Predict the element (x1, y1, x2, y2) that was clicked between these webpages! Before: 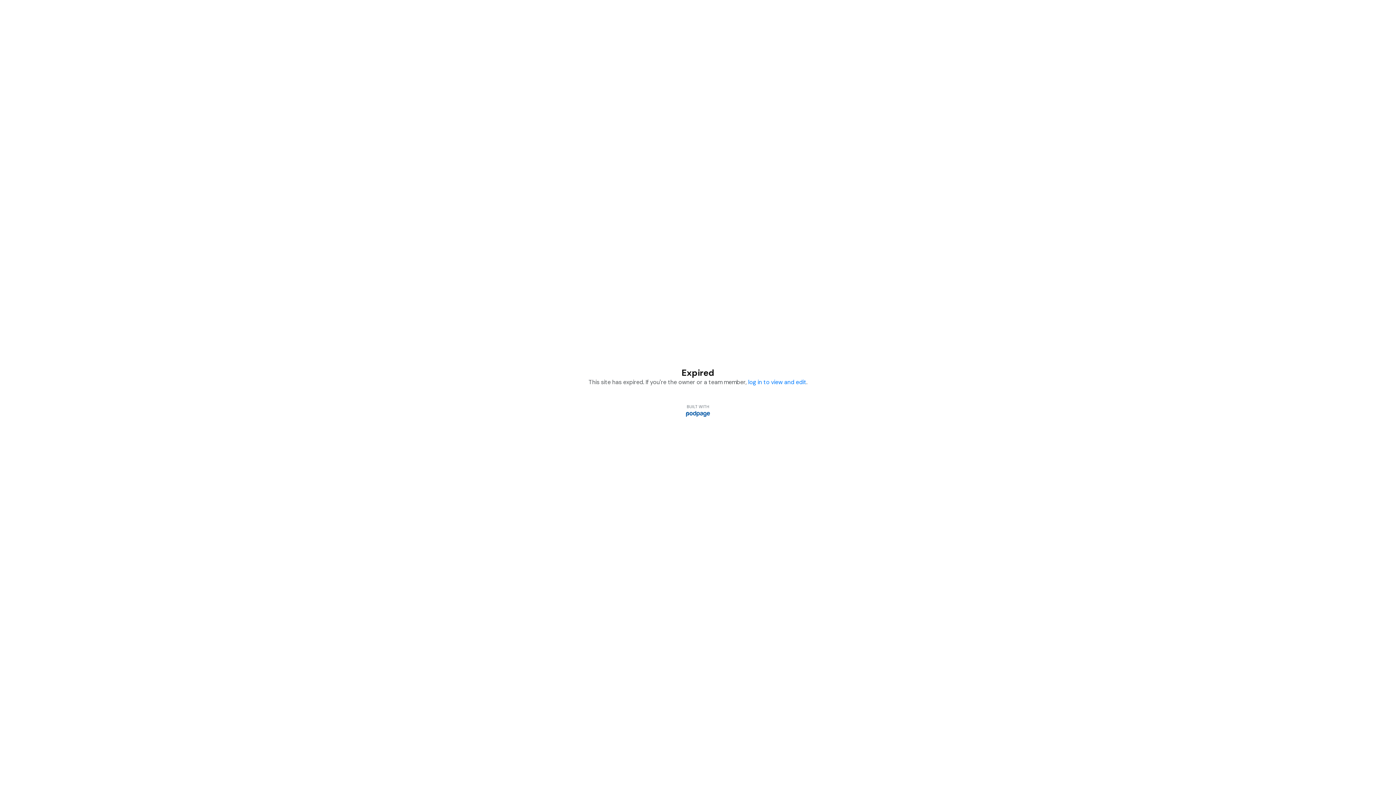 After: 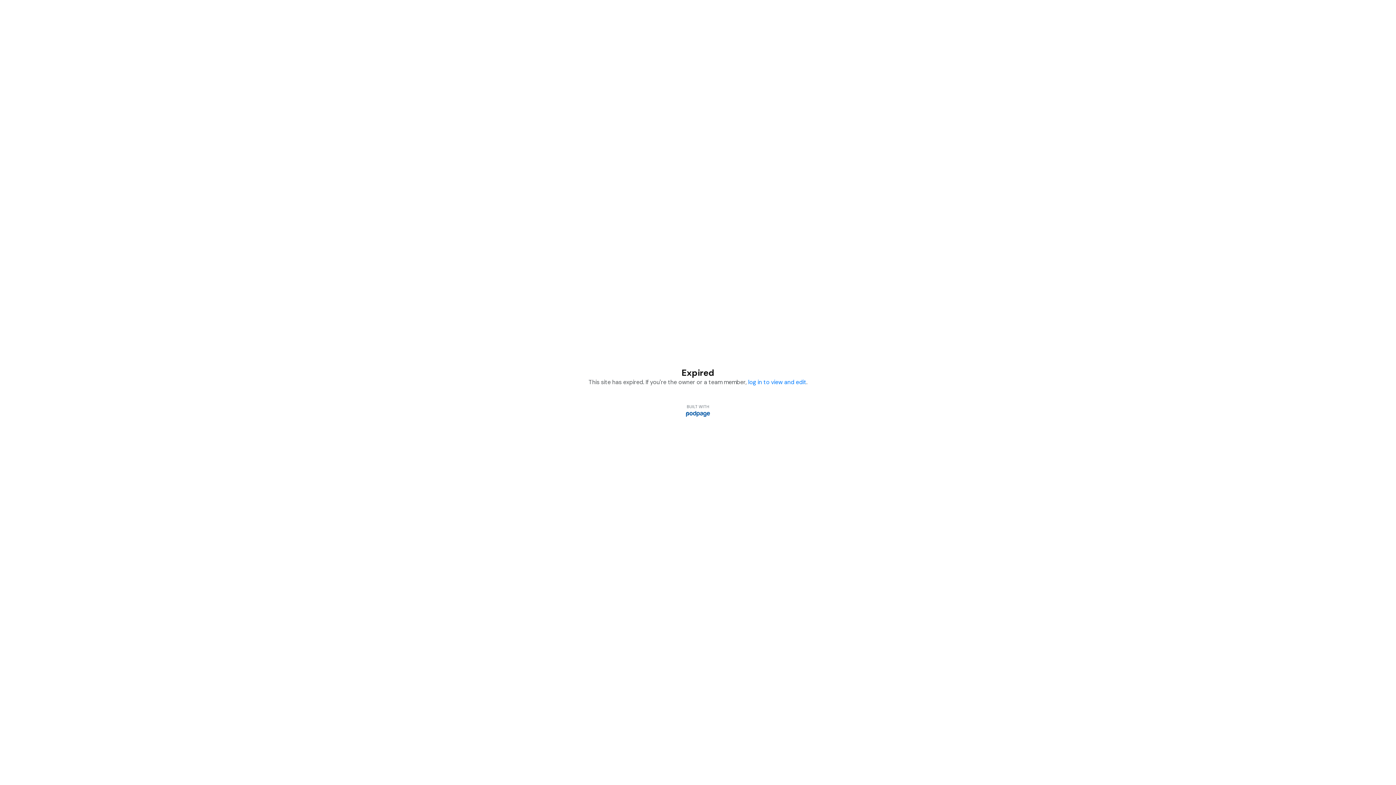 Action: bbox: (686, 410, 710, 417)